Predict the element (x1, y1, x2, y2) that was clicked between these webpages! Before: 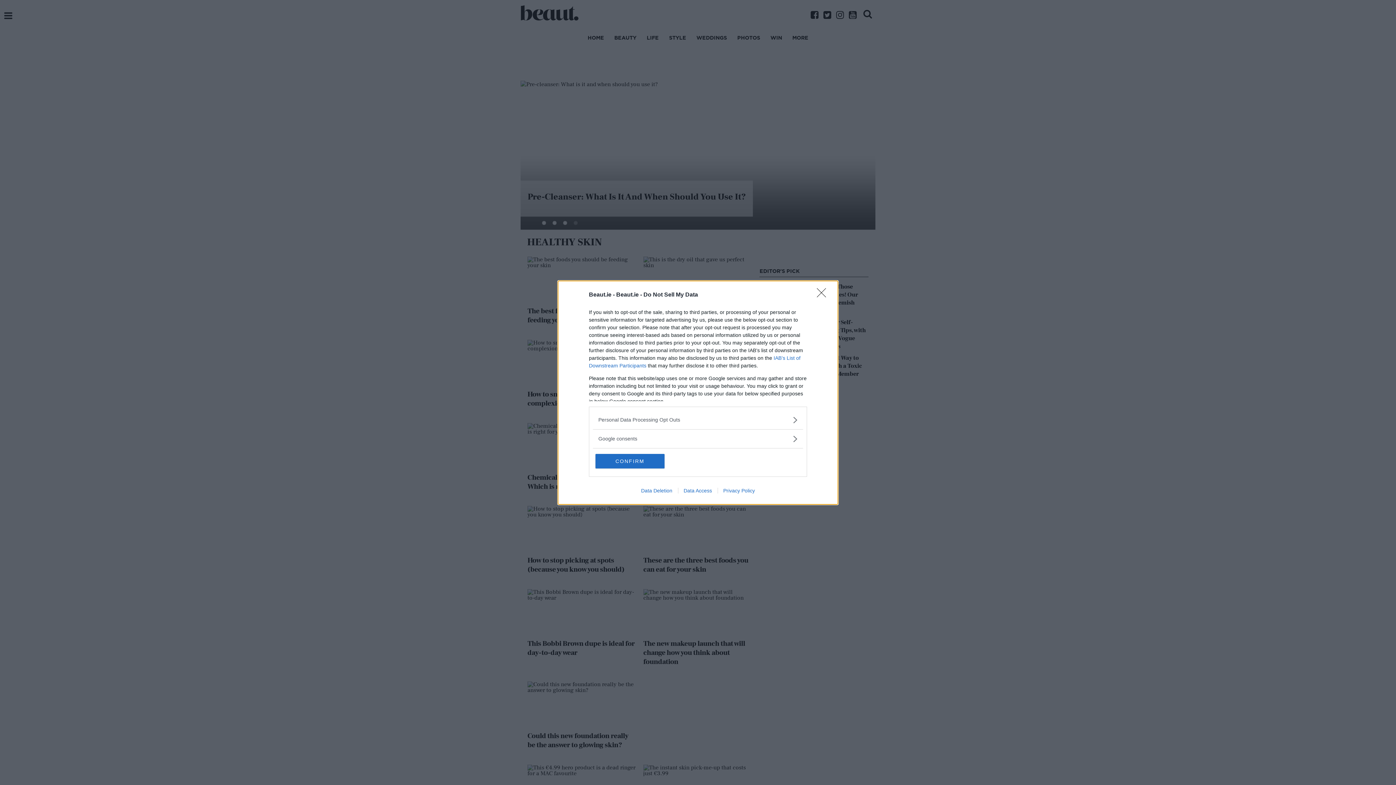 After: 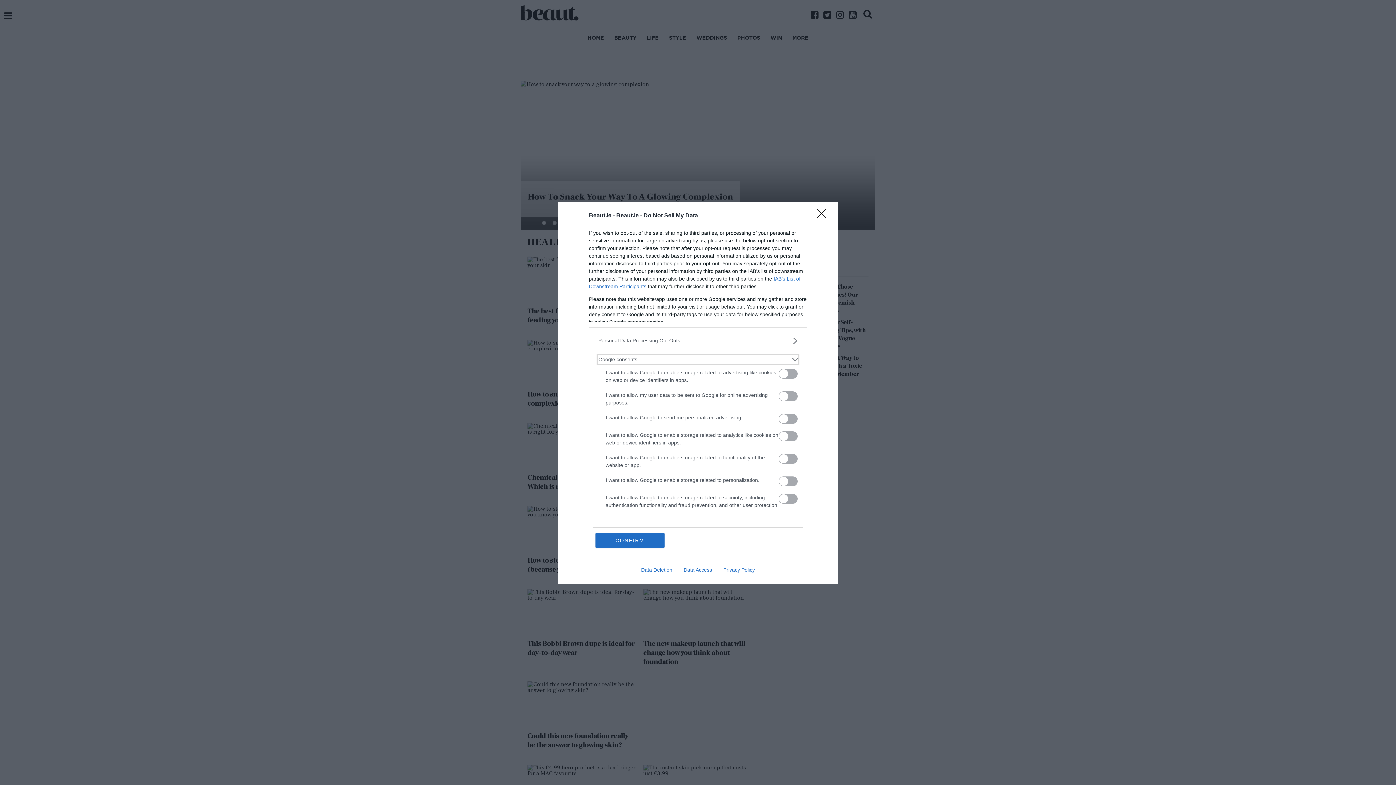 Action: label: Google consents bbox: (598, 435, 797, 442)